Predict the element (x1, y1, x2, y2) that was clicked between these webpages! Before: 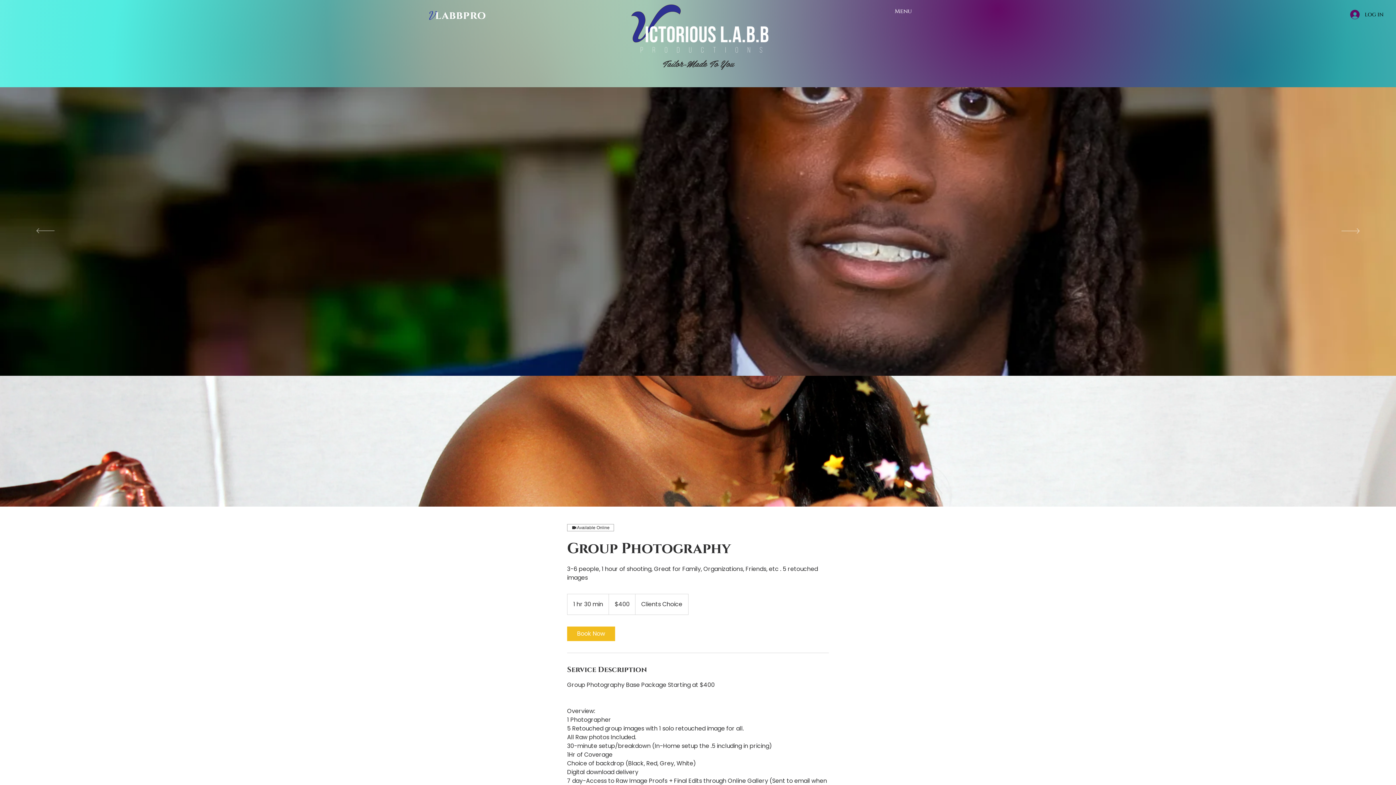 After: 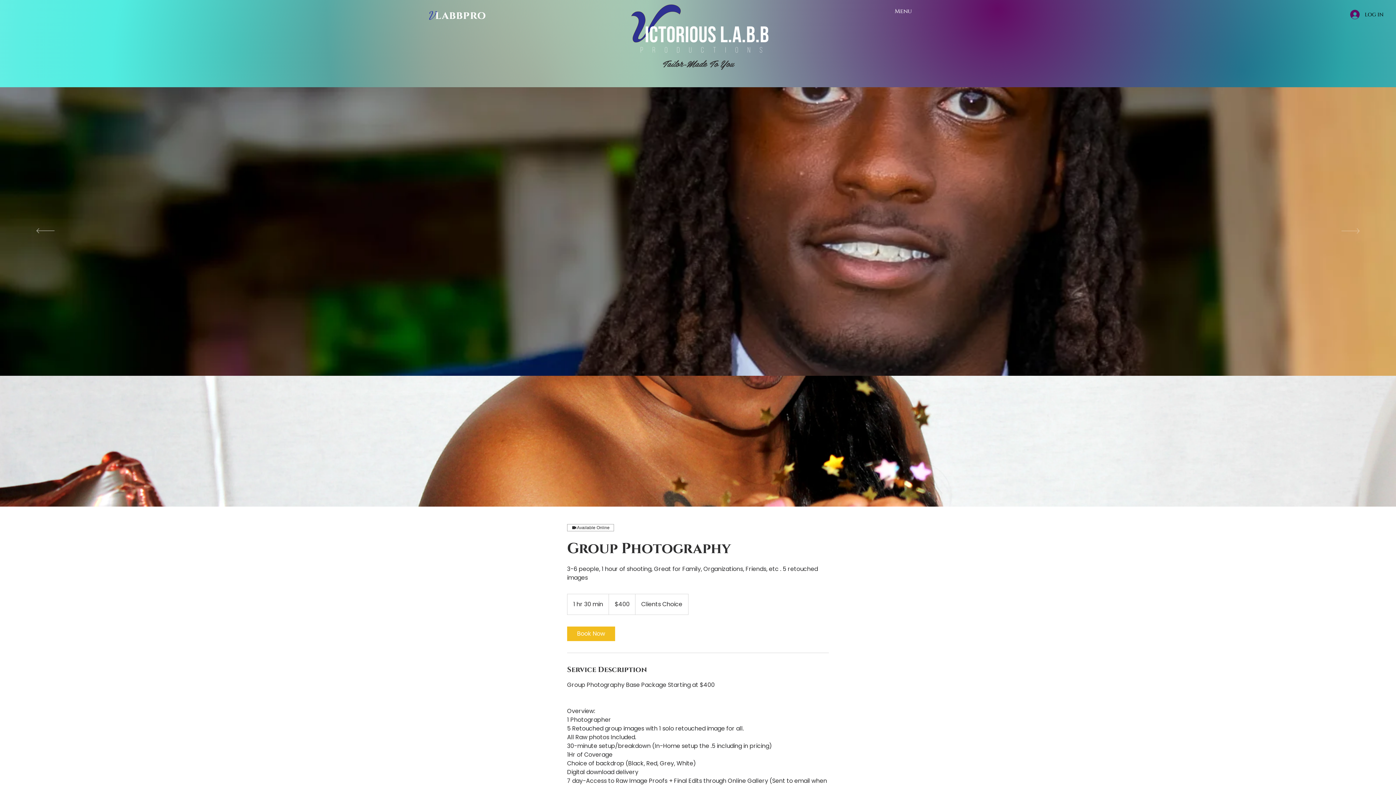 Action: label: Next bbox: (1341, 228, 1360, 234)